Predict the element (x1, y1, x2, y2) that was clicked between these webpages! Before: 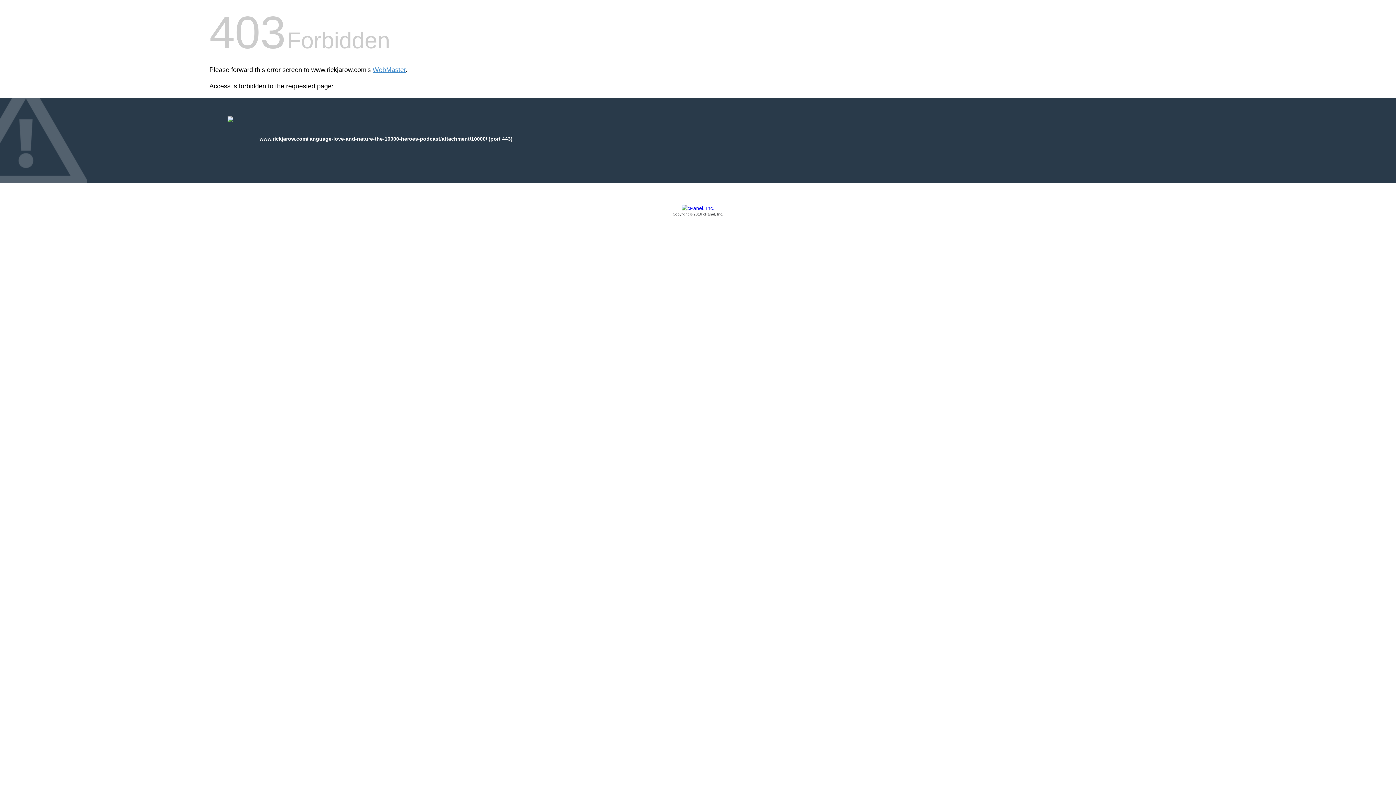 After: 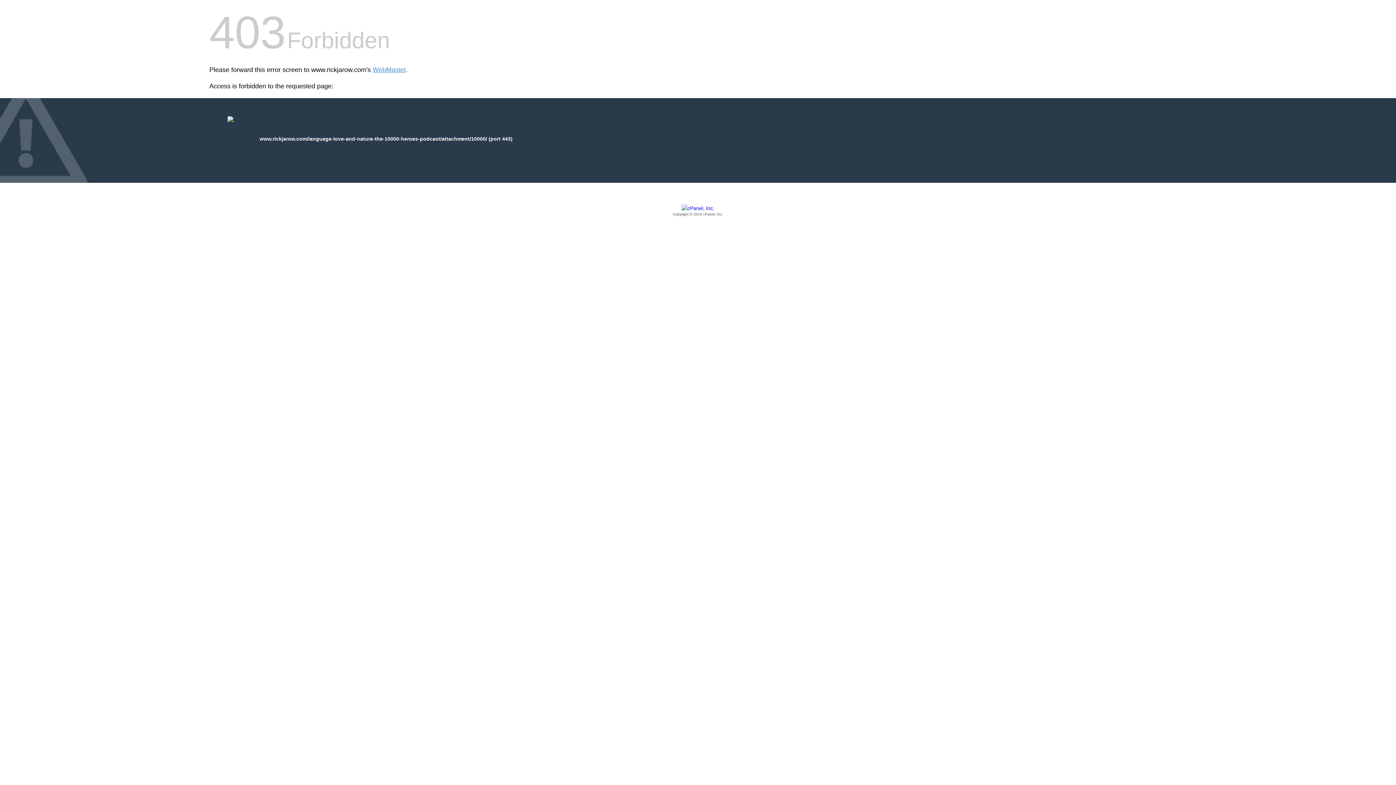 Action: bbox: (209, 205, 1186, 217) label: Copyright © 2016 cPanel, Inc.